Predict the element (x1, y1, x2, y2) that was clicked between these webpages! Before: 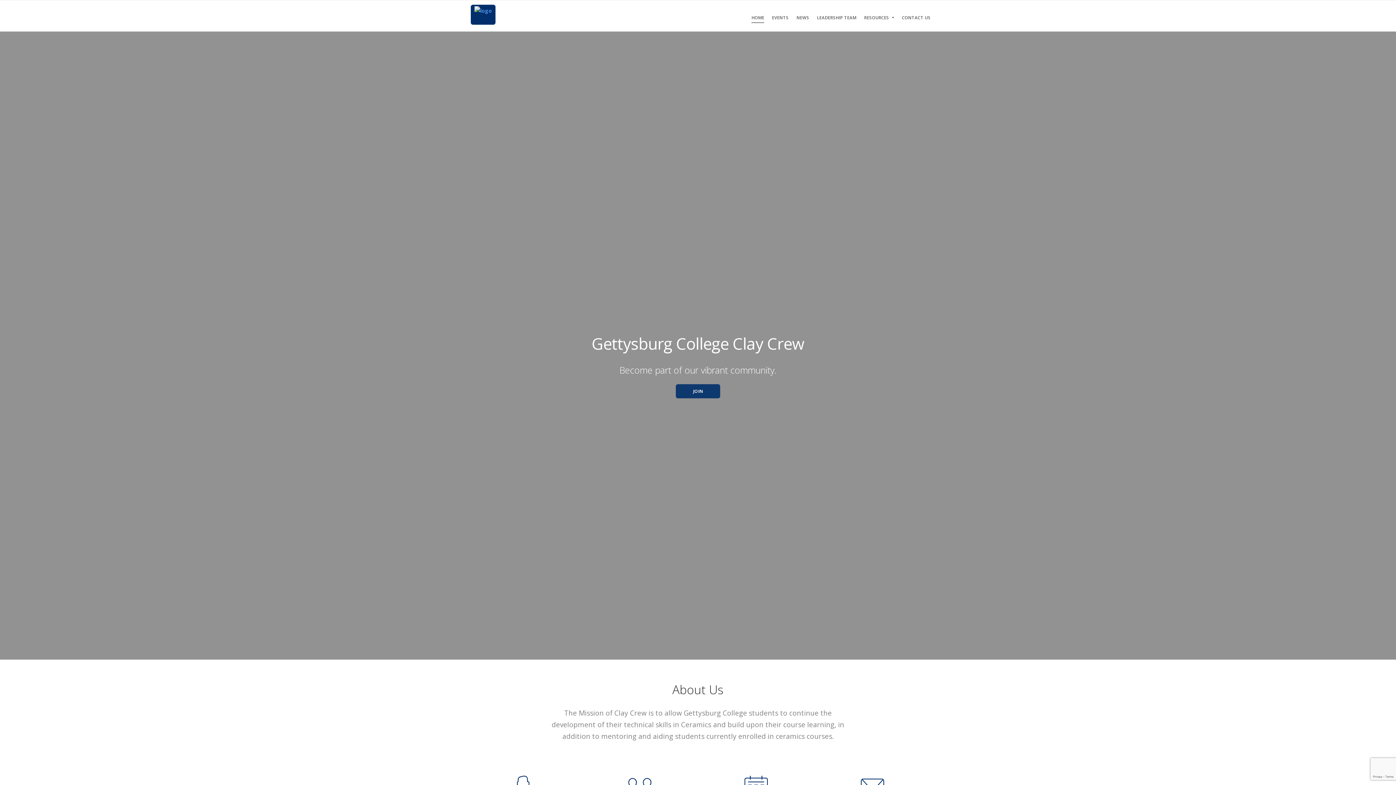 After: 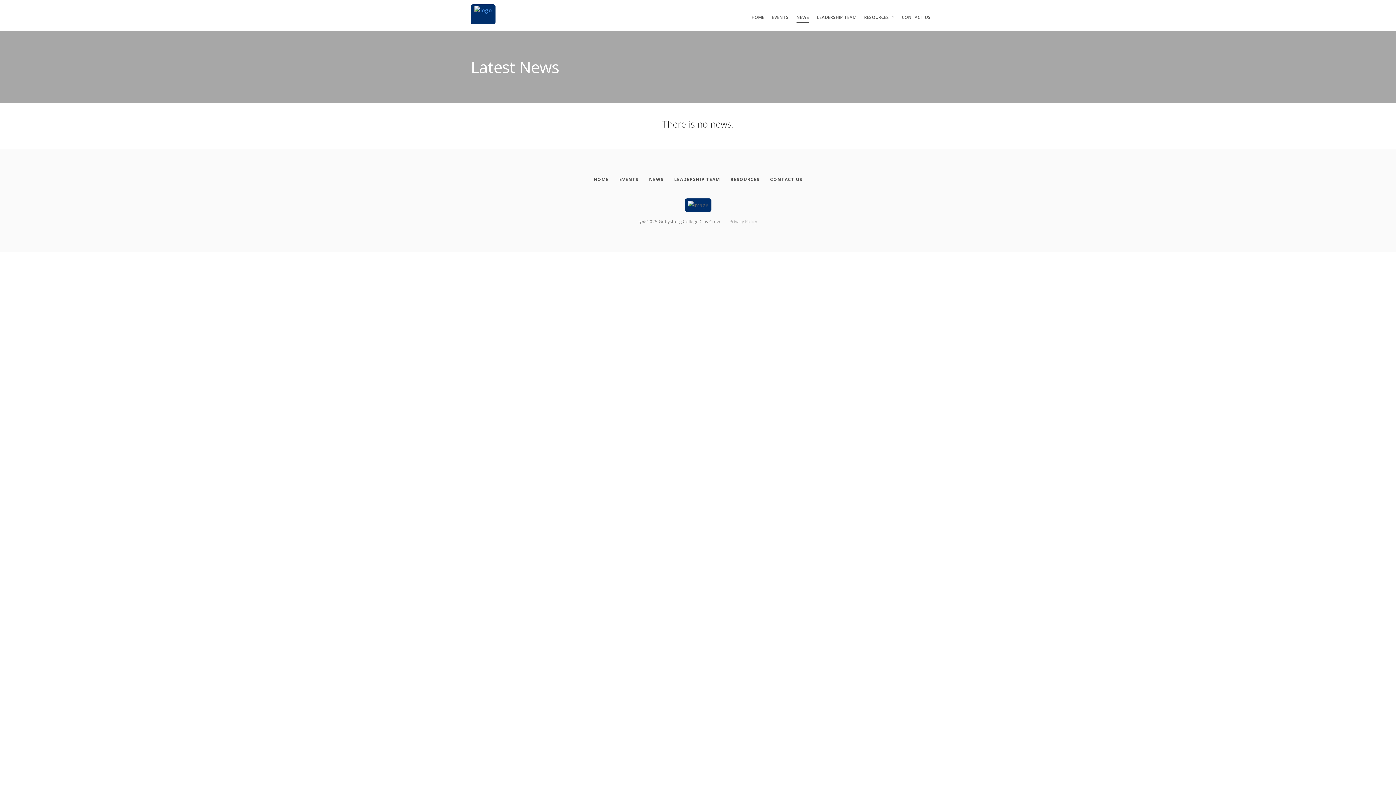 Action: label: News bbox: (796, 13, 809, 22)